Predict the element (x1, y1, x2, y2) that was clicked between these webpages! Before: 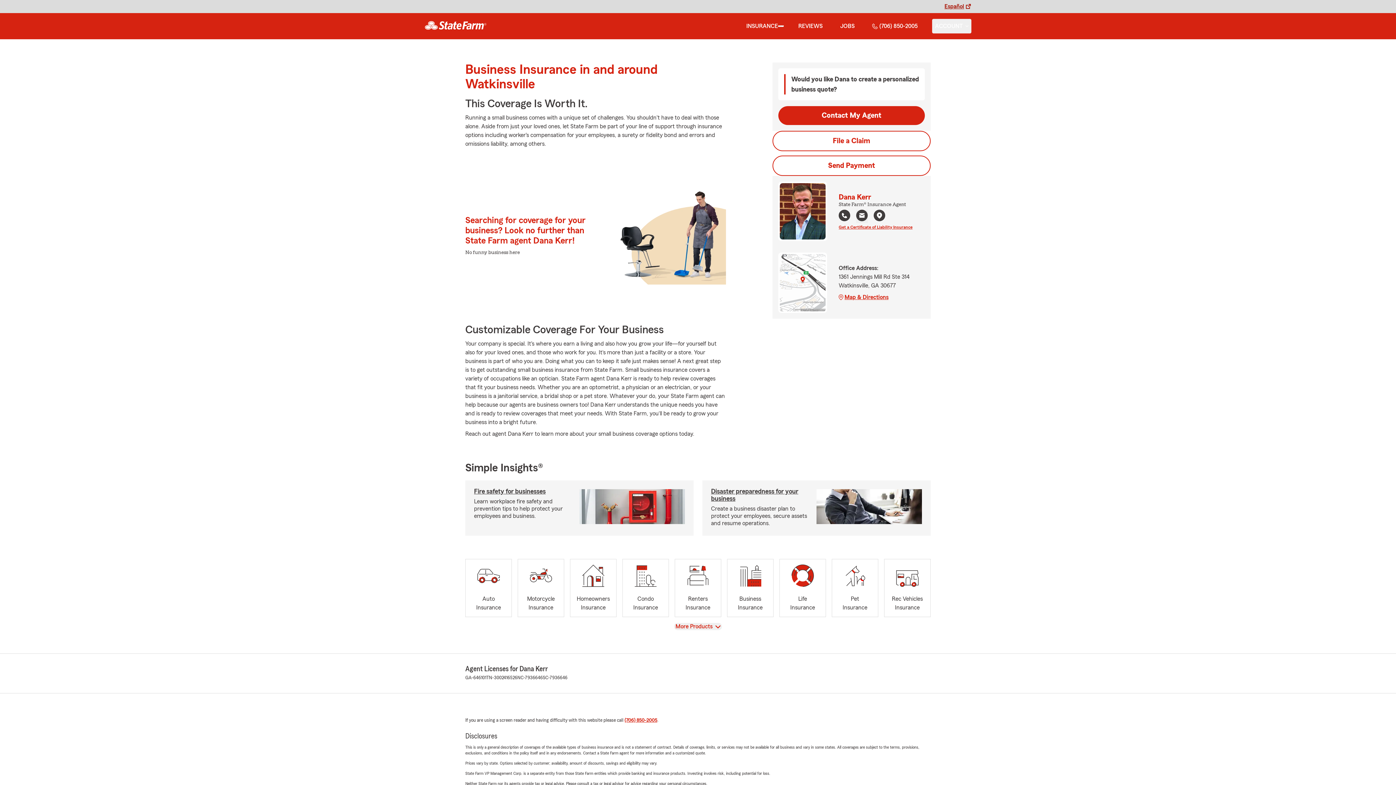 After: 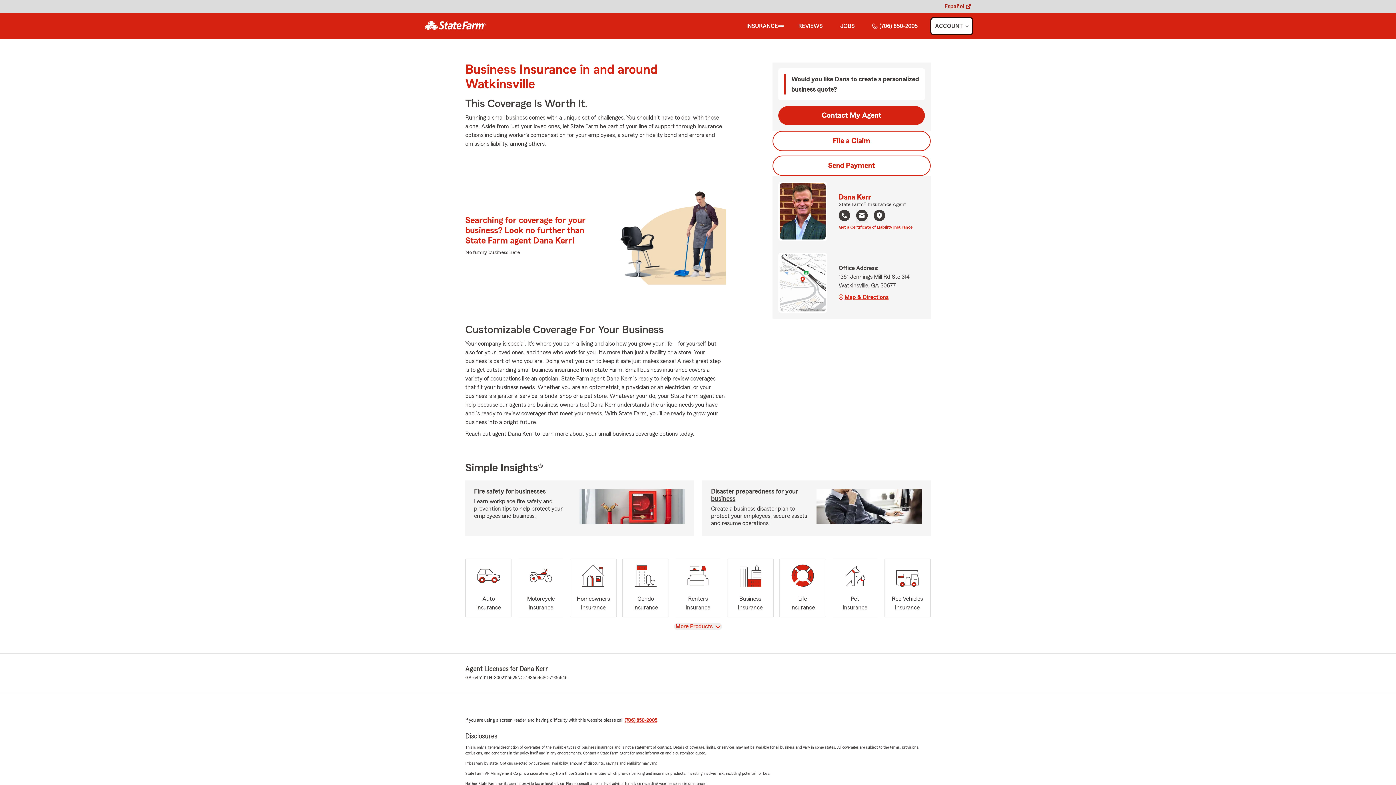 Action: bbox: (932, 18, 971, 33) label: show Account submenu